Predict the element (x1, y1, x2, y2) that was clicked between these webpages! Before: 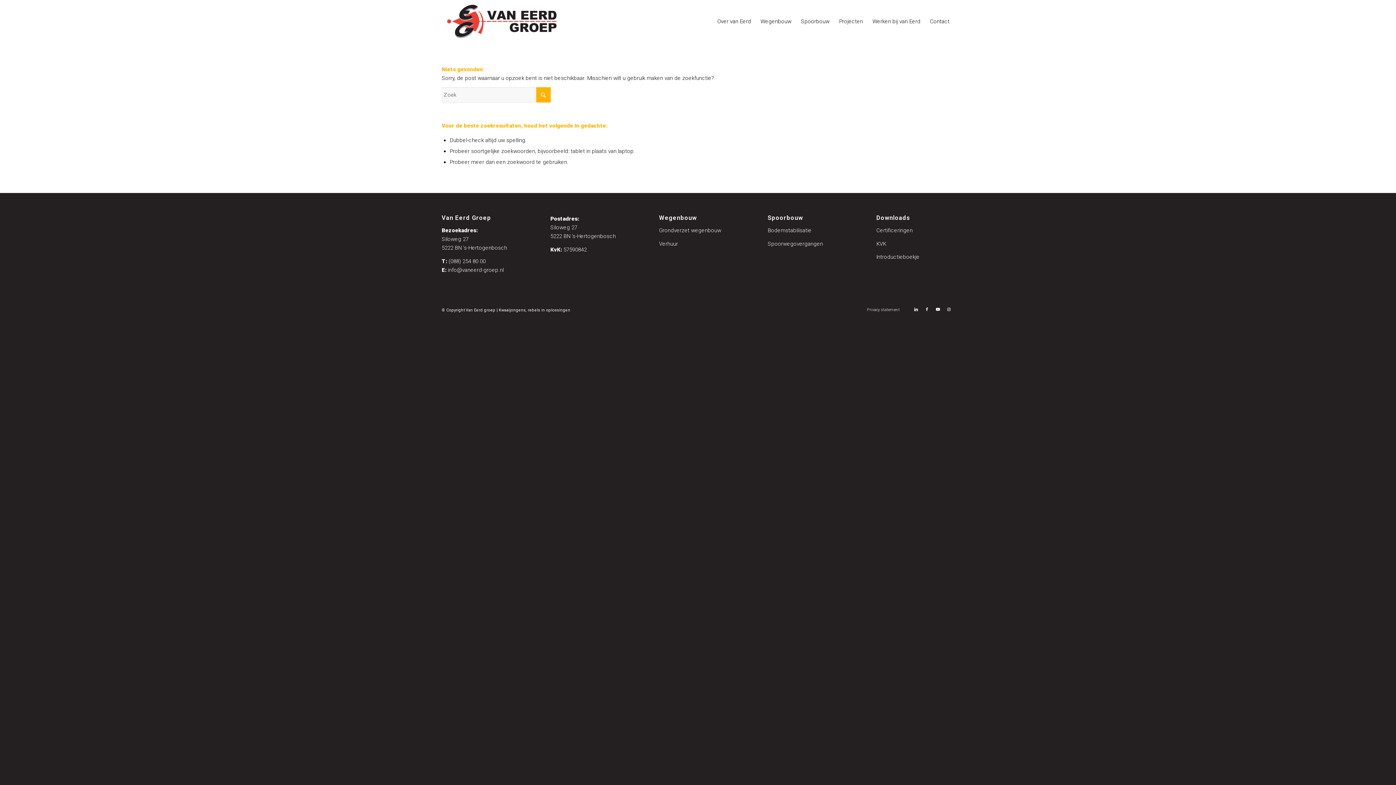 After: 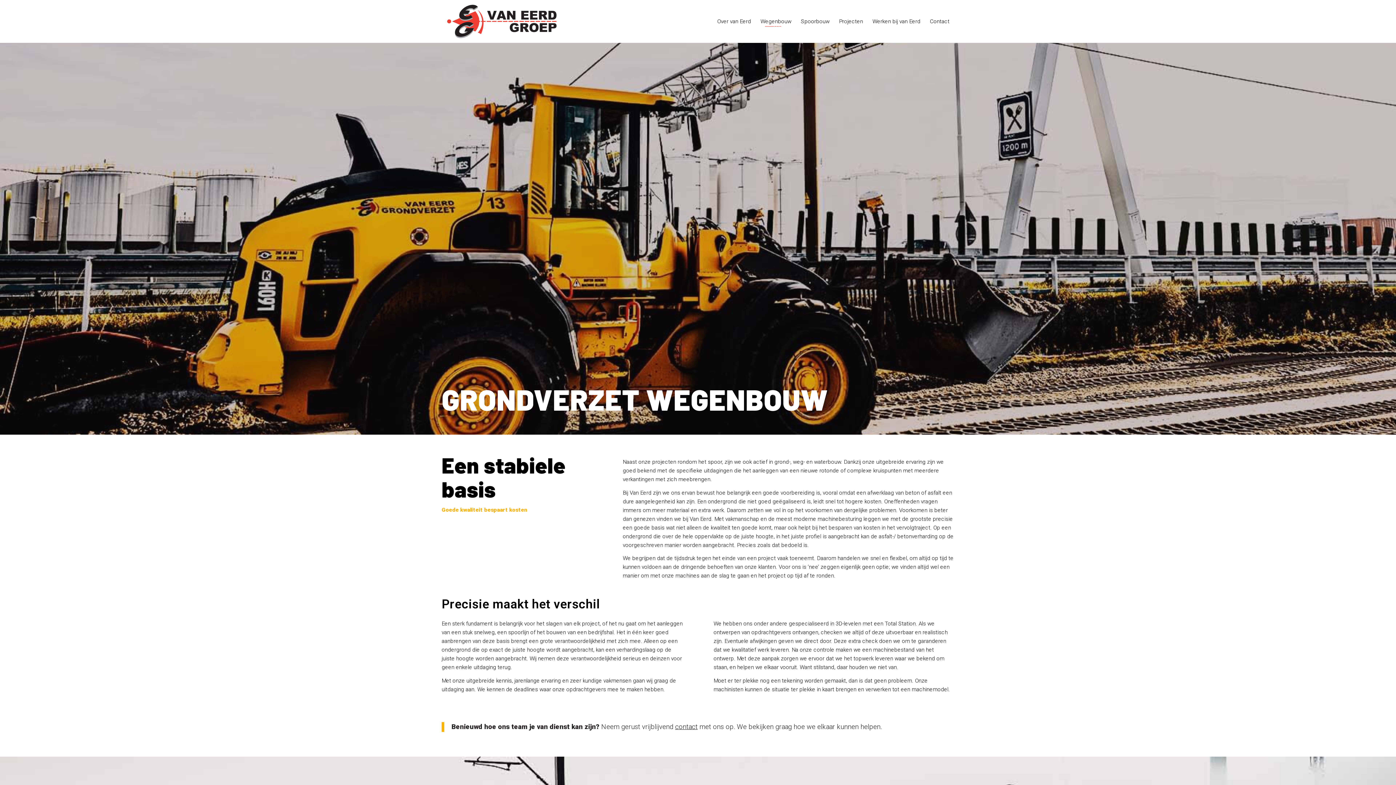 Action: label: Grondverzet wegenbouw bbox: (659, 227, 721, 233)